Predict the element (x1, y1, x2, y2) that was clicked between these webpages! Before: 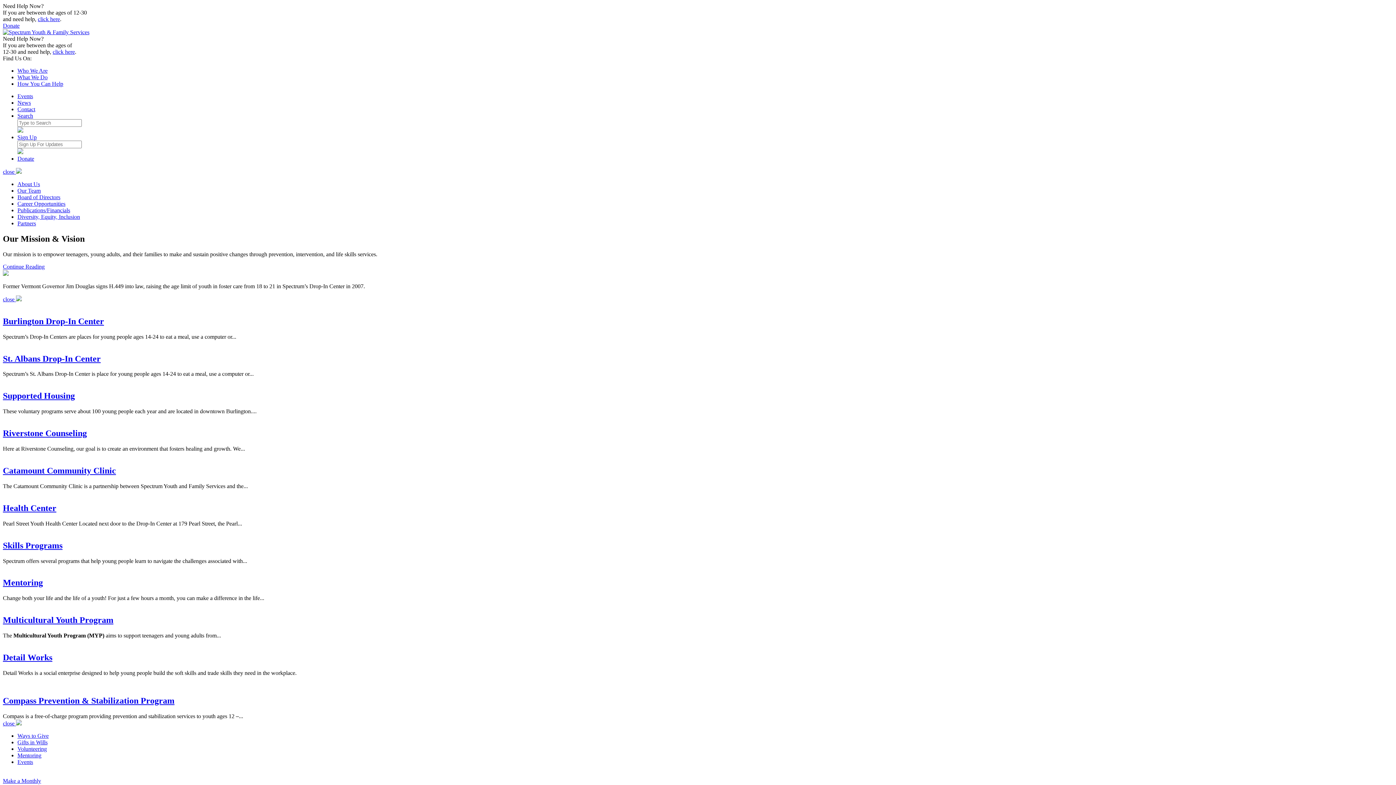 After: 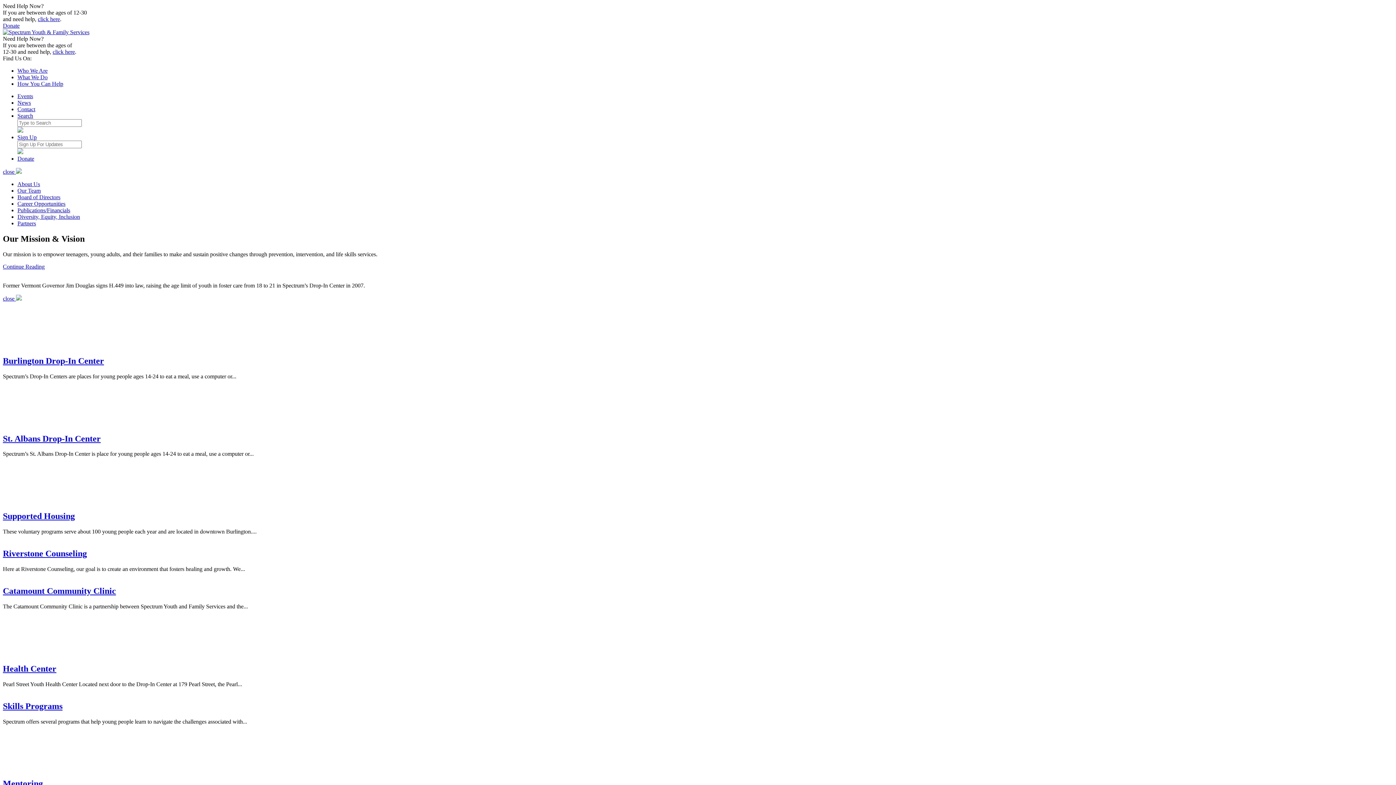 Action: label: Contact bbox: (17, 106, 35, 112)